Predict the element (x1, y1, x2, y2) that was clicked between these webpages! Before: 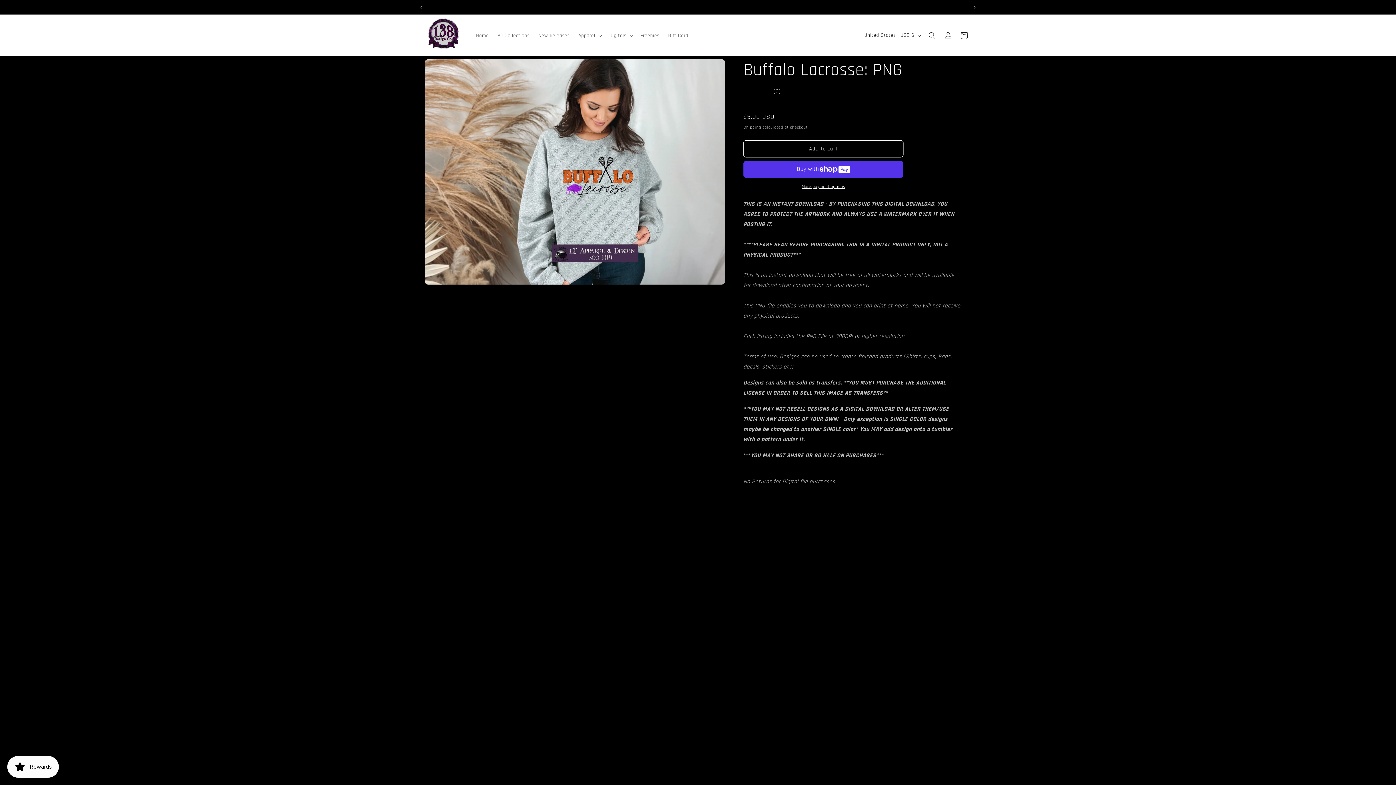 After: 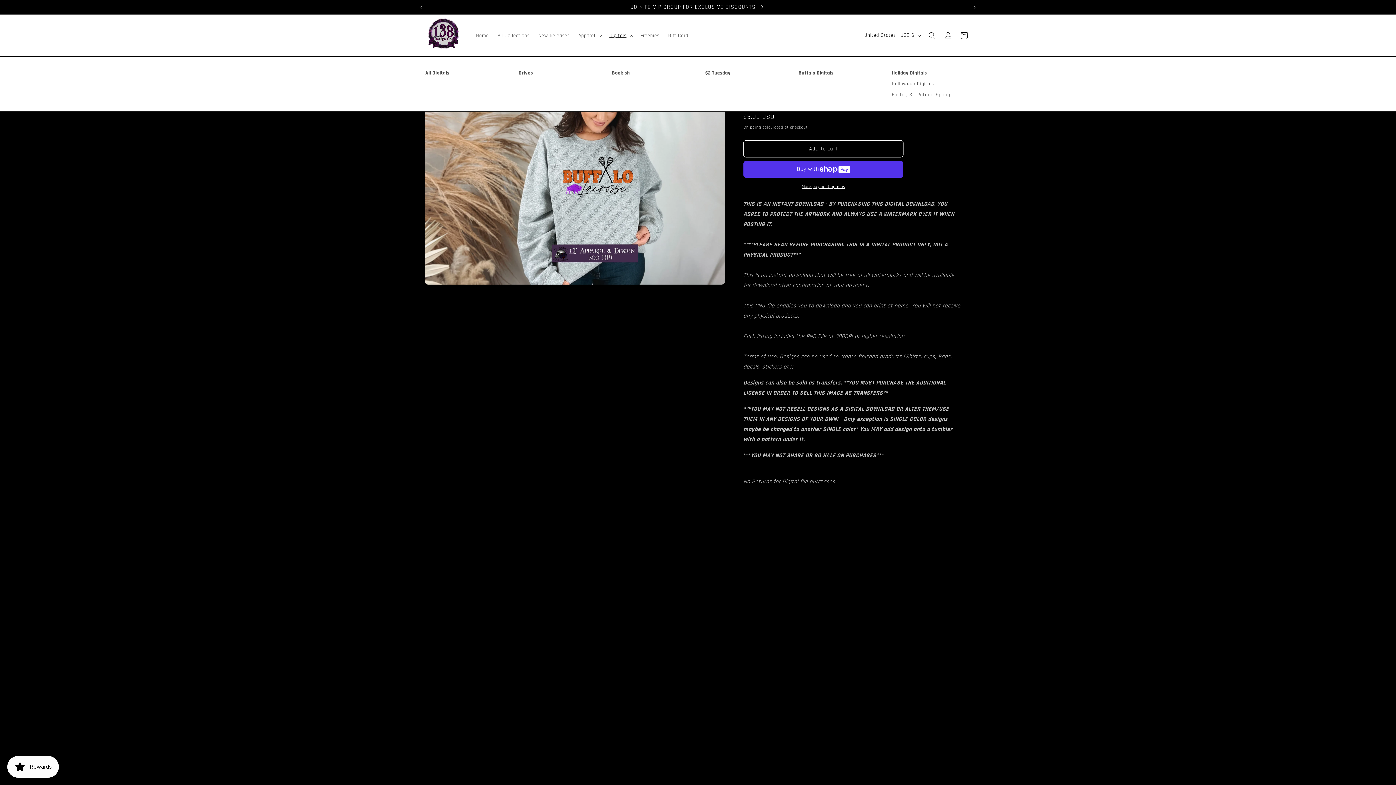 Action: label: Digitals bbox: (605, 27, 636, 43)